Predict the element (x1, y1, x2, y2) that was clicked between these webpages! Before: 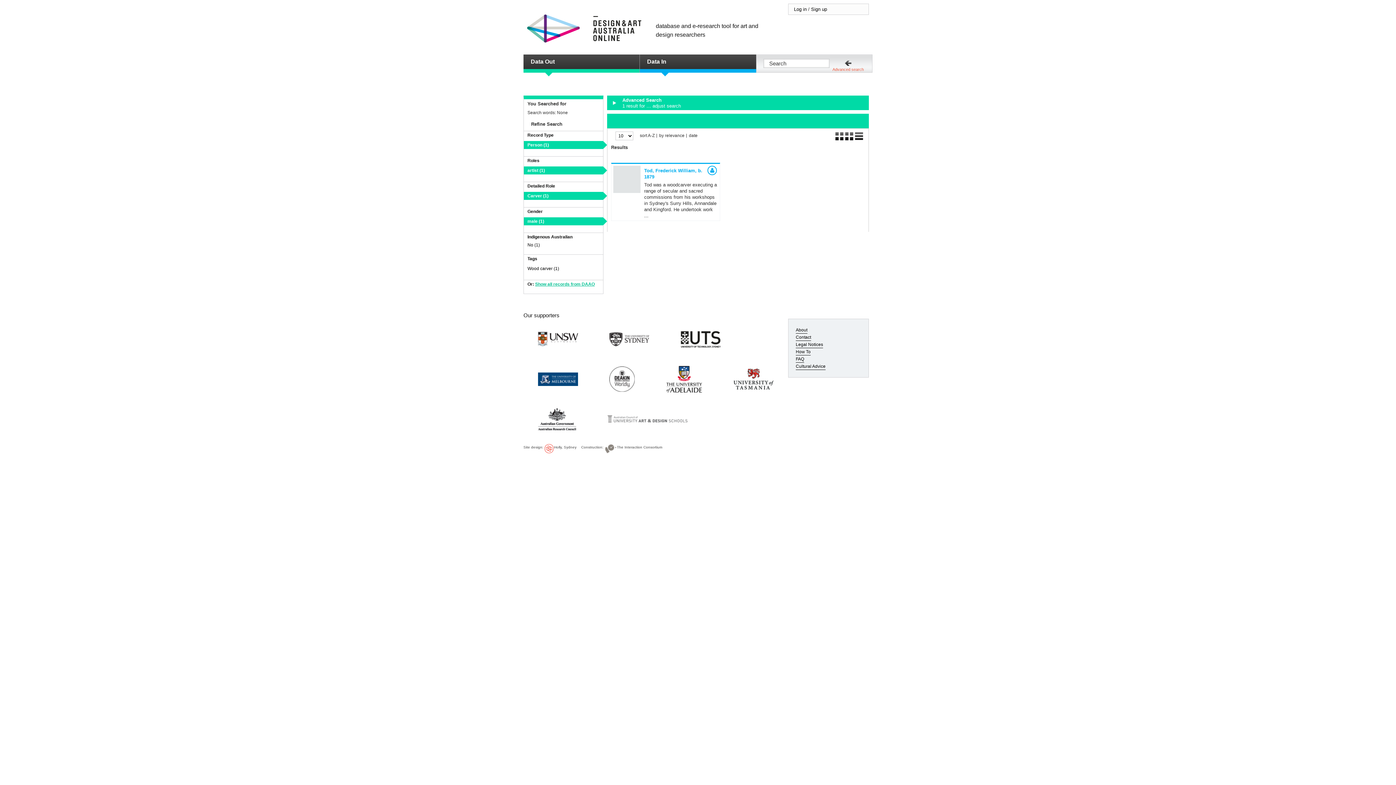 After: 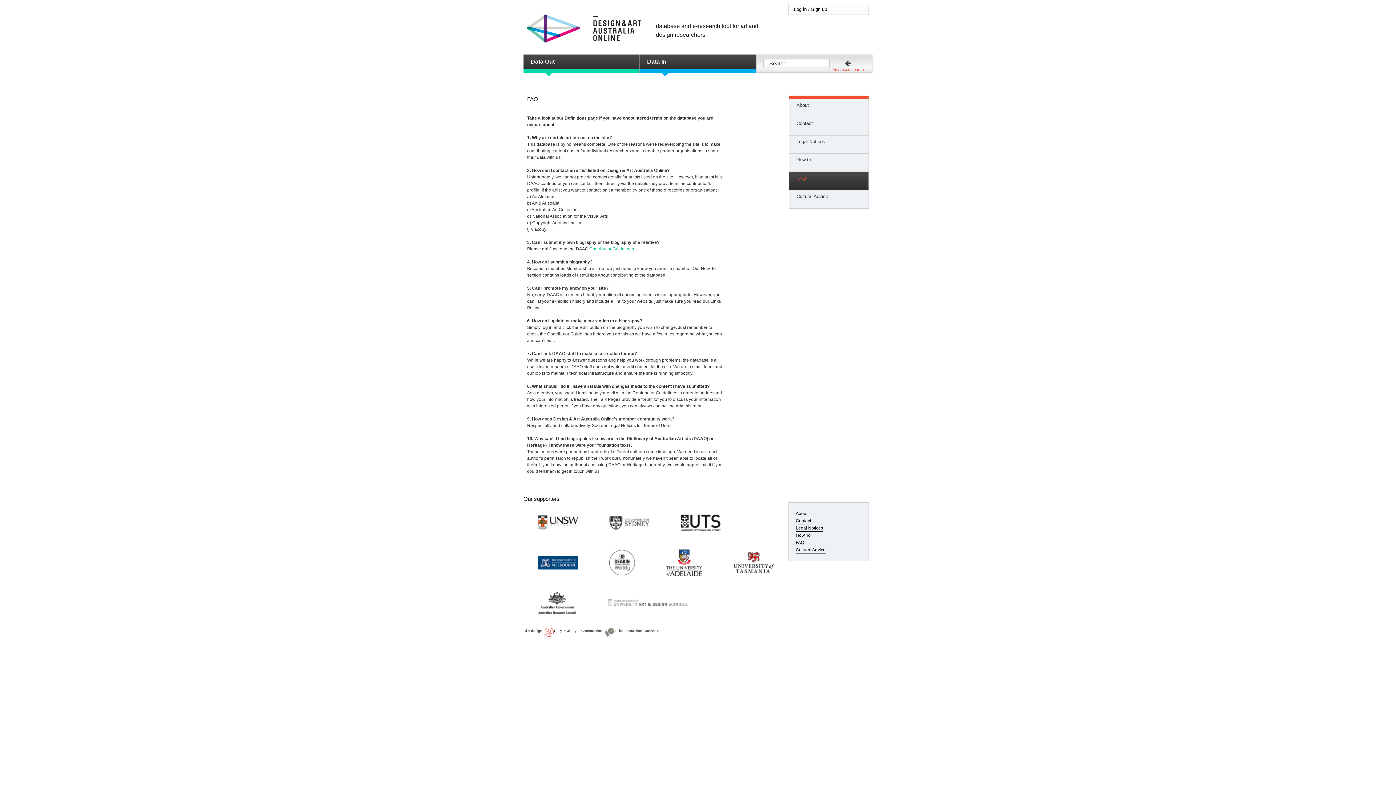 Action: label: FAQ bbox: (796, 356, 804, 362)